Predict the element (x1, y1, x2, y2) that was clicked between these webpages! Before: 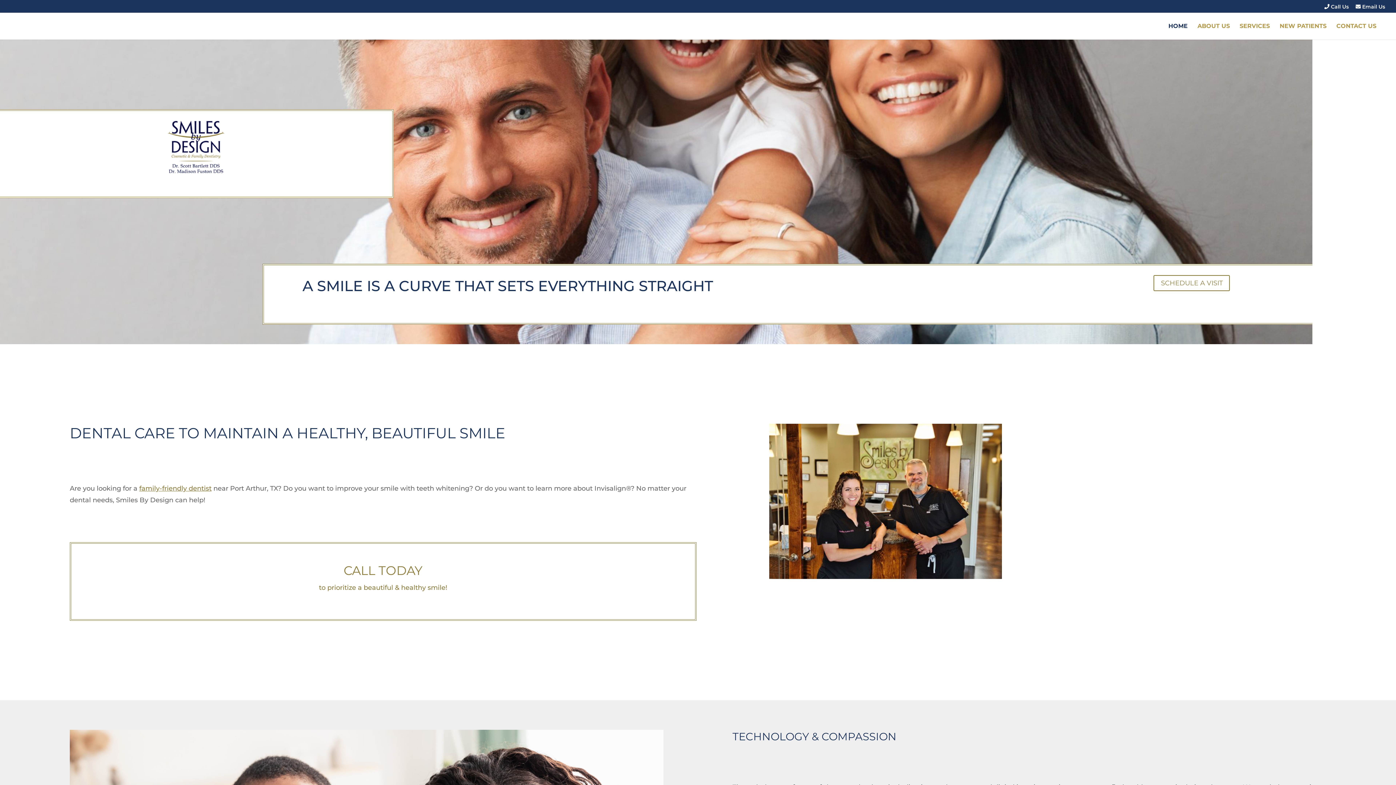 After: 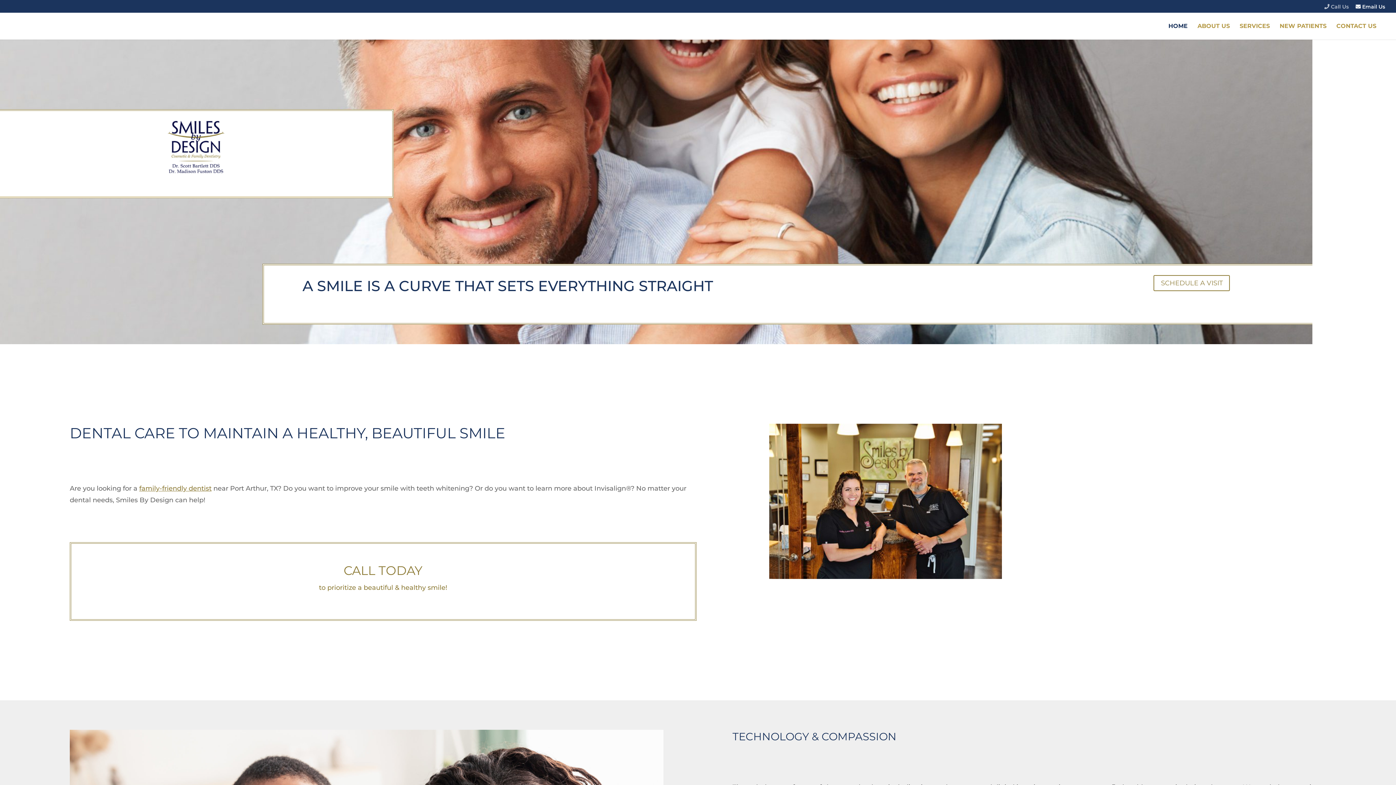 Action: label:  Call Us bbox: (1324, 3, 1349, 12)